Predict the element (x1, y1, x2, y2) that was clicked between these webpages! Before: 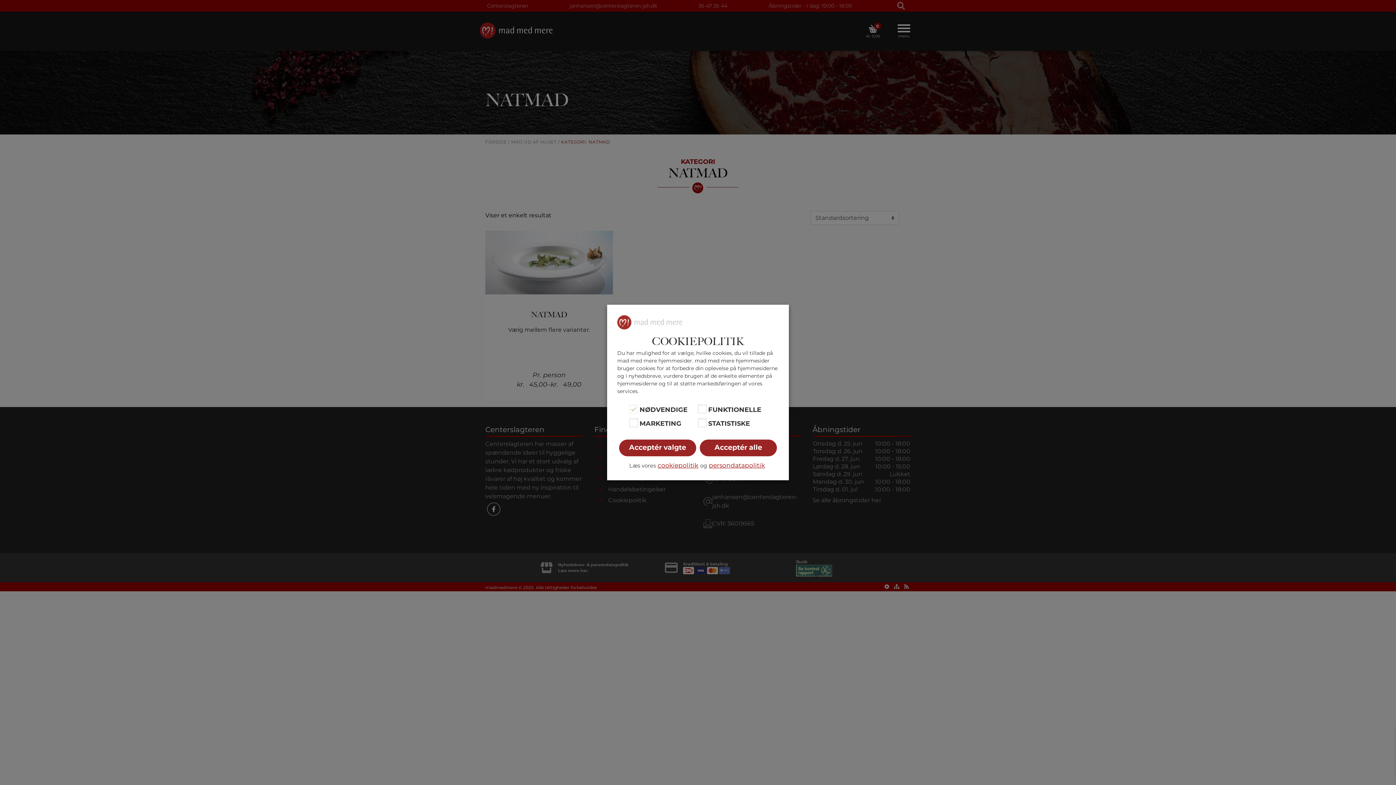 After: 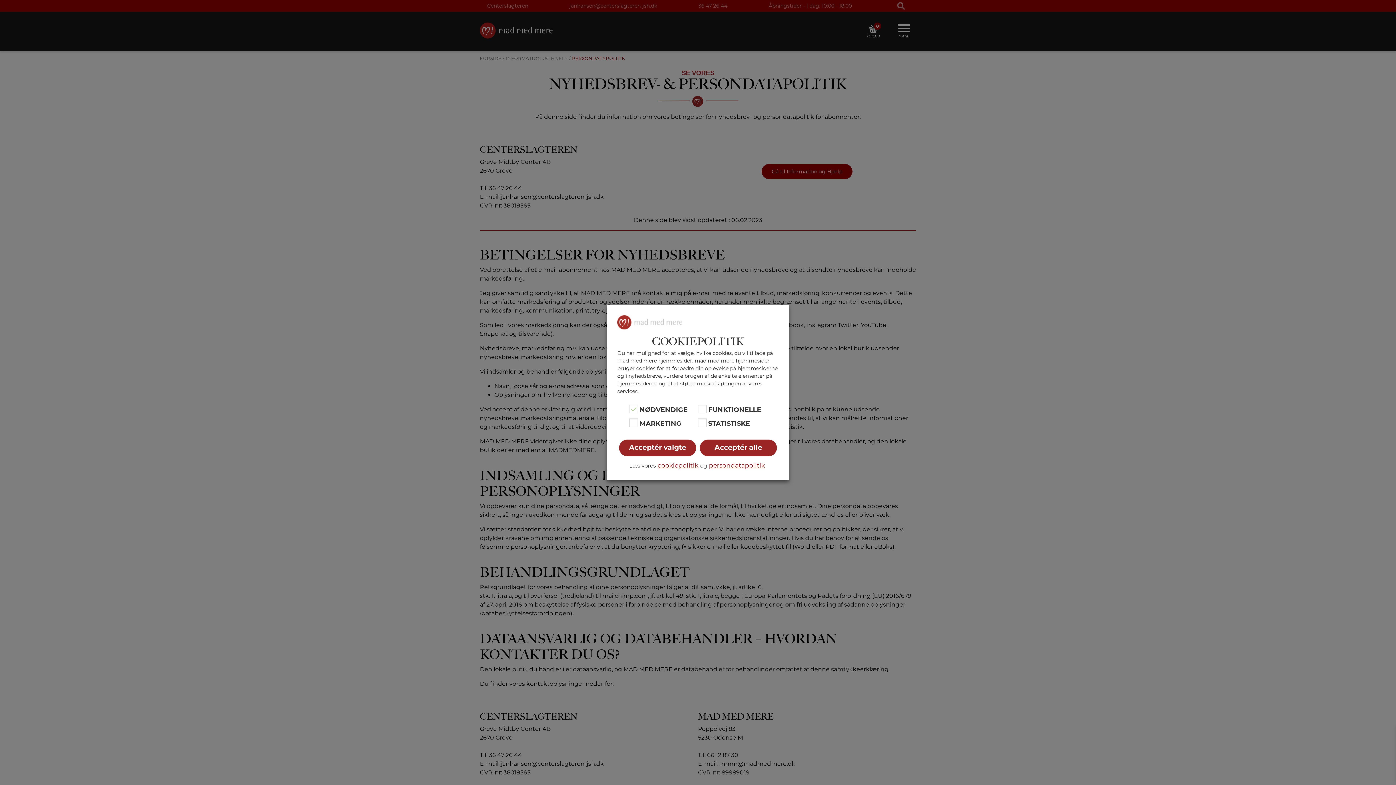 Action: label: persondatapolitik bbox: (709, 461, 765, 470)